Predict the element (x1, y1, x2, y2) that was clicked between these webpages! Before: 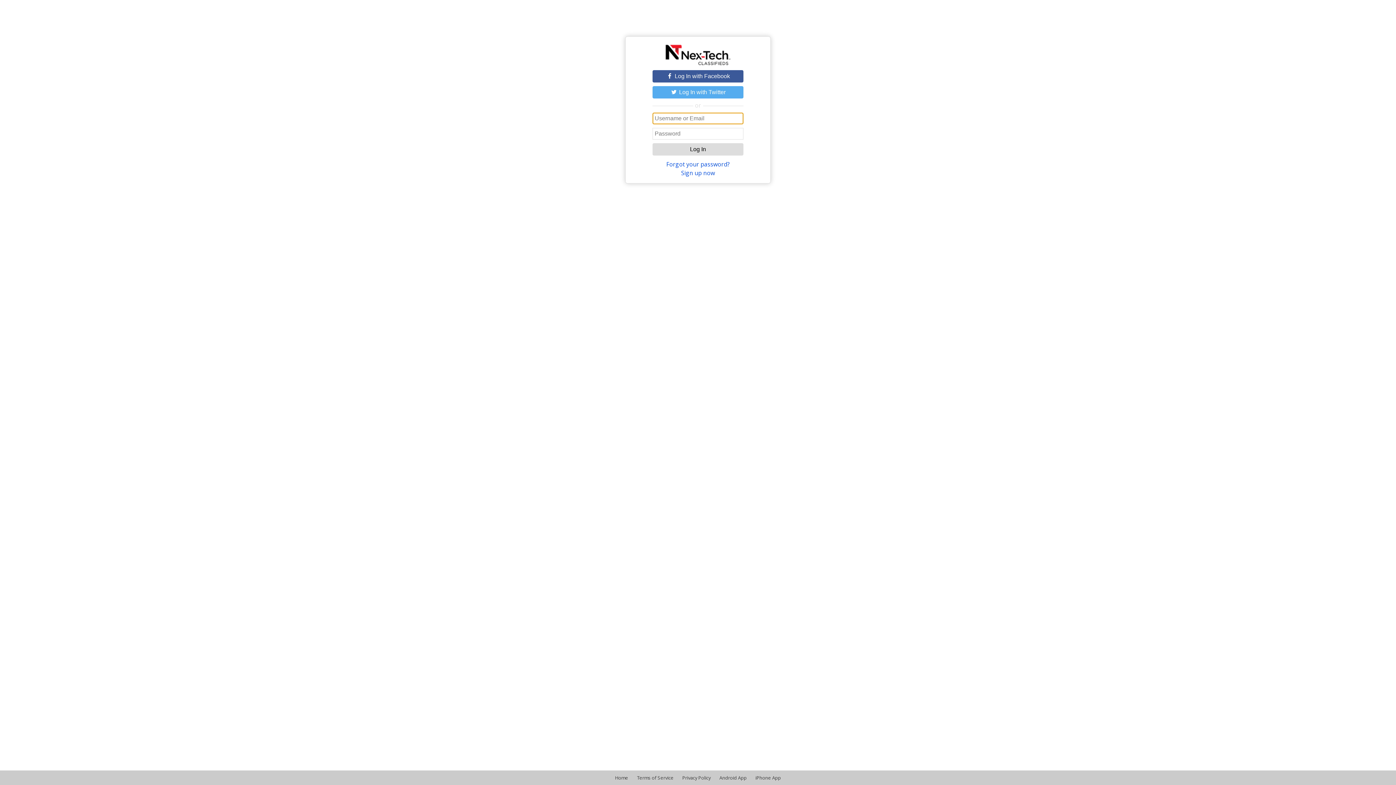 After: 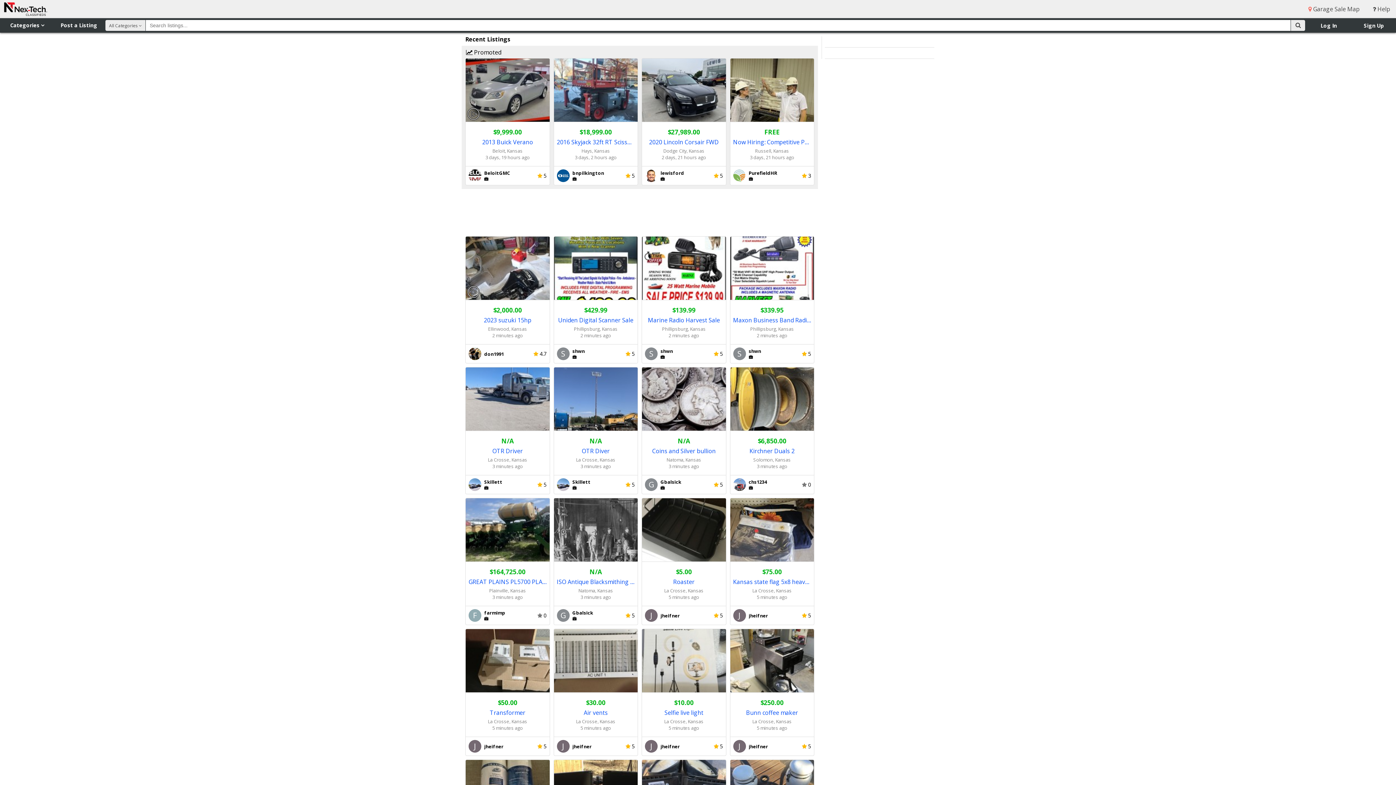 Action: label: Home bbox: (615, 774, 628, 781)